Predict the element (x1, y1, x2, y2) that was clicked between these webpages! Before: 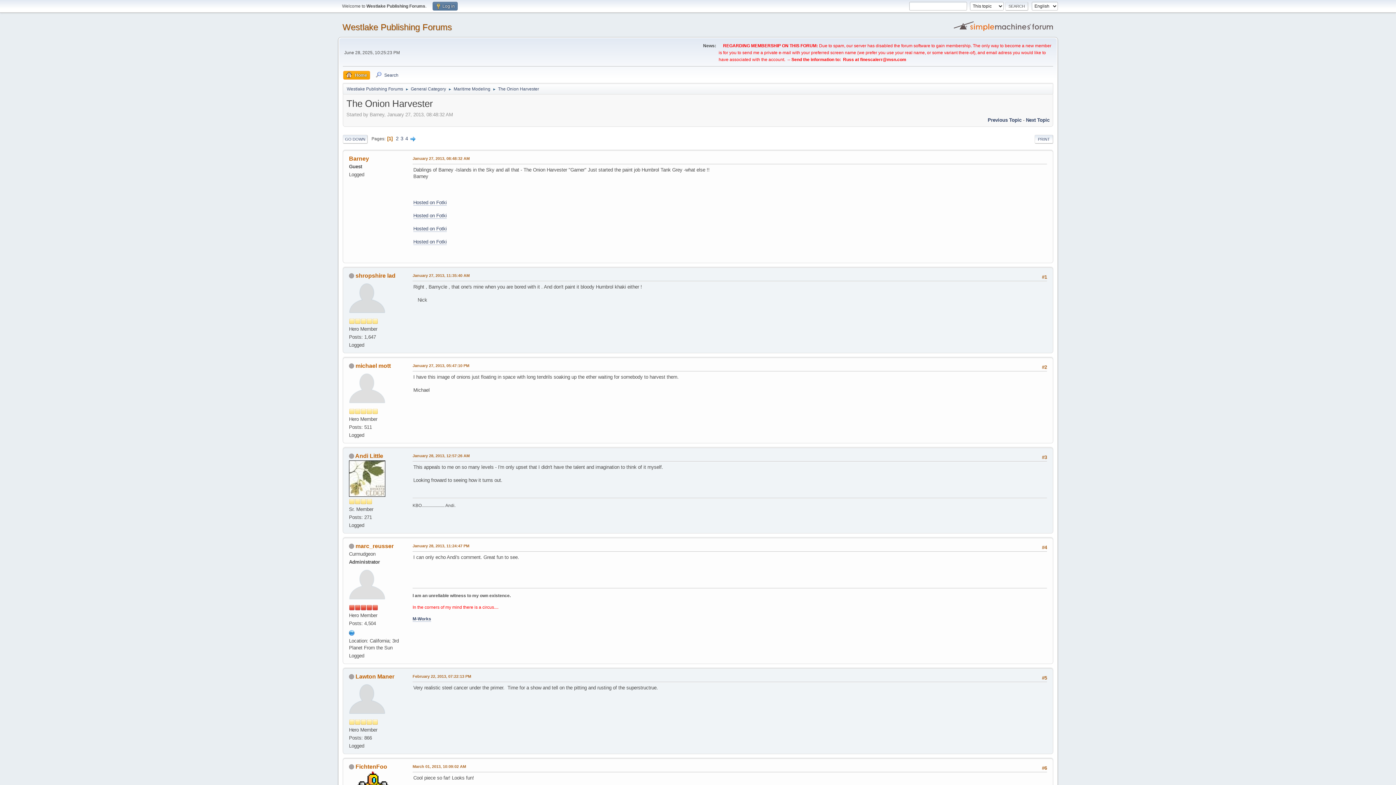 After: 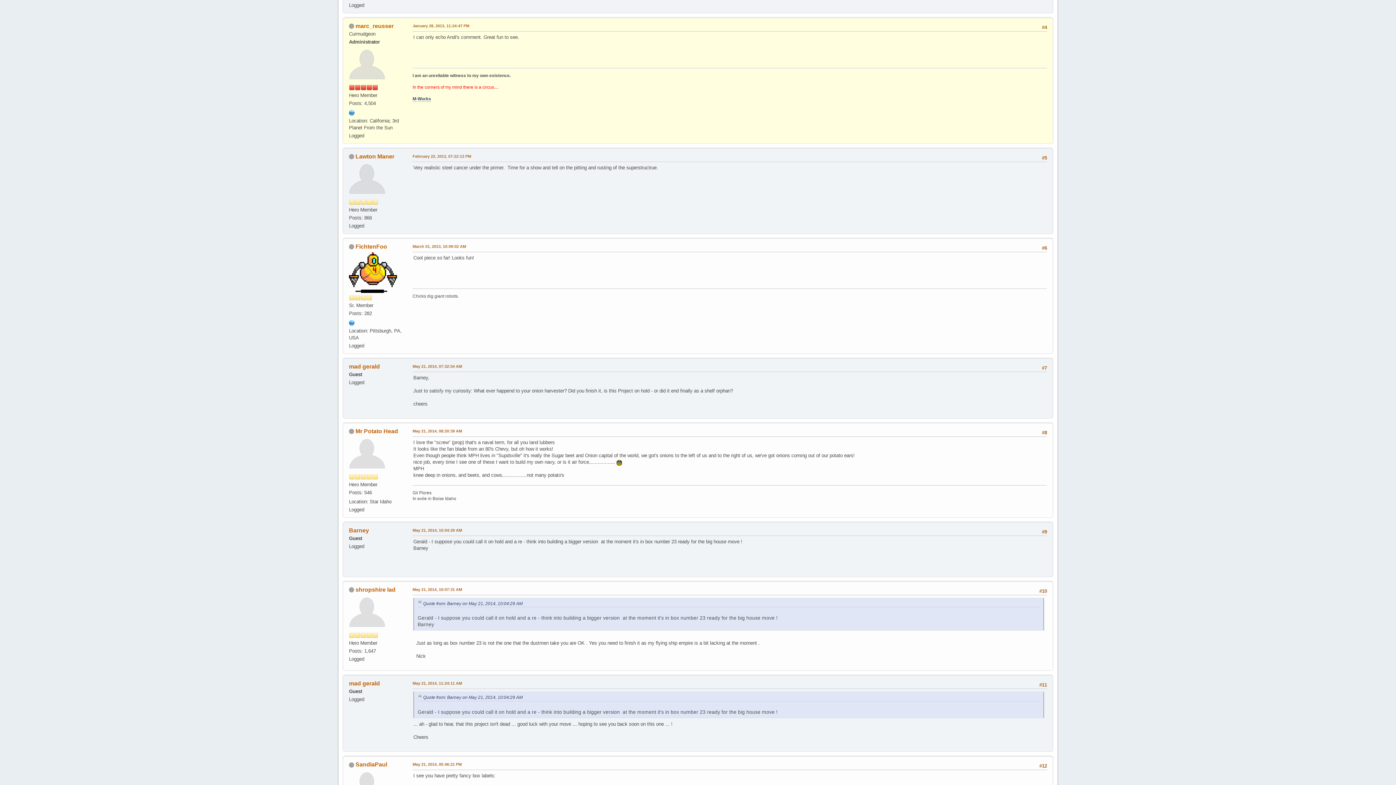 Action: label: January 28, 2013, 11:24:47 PM bbox: (412, 543, 469, 549)